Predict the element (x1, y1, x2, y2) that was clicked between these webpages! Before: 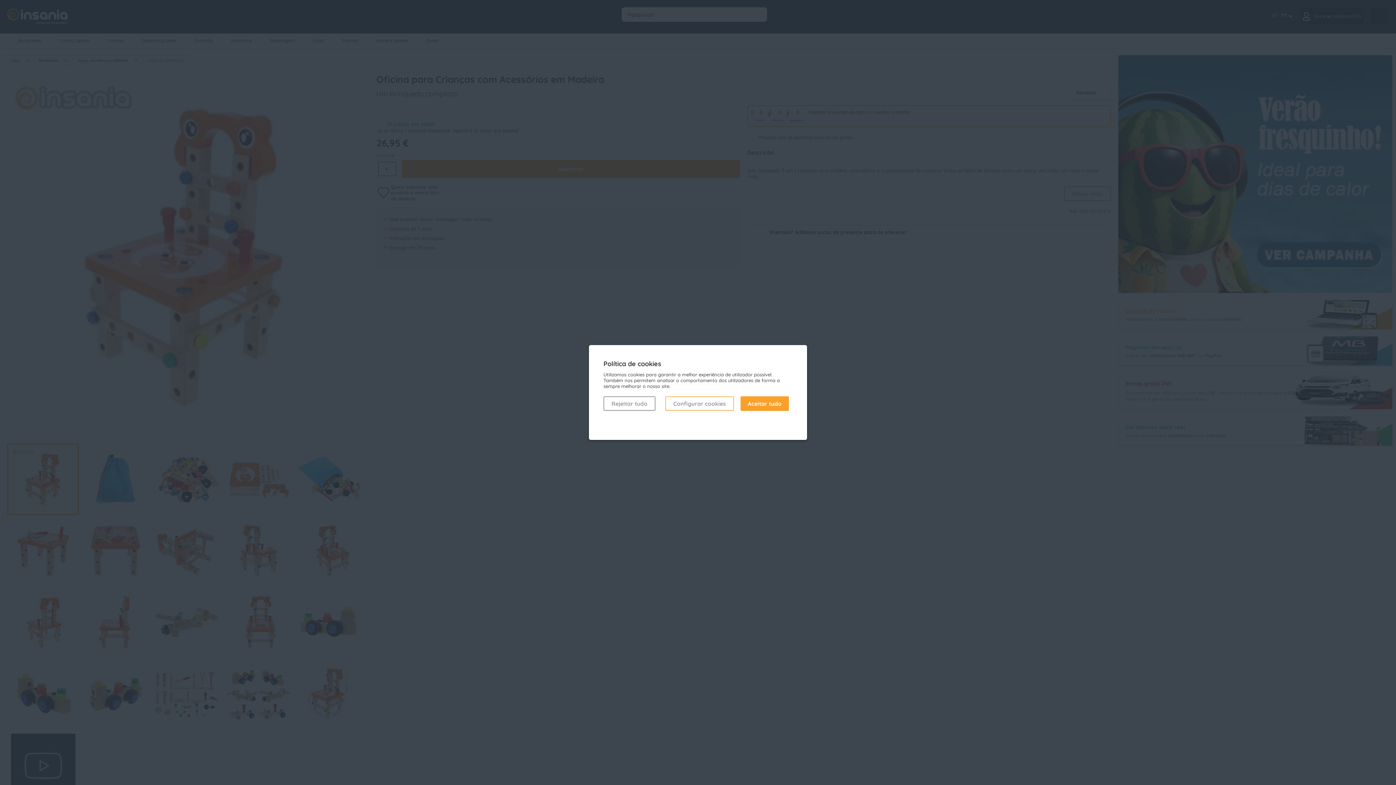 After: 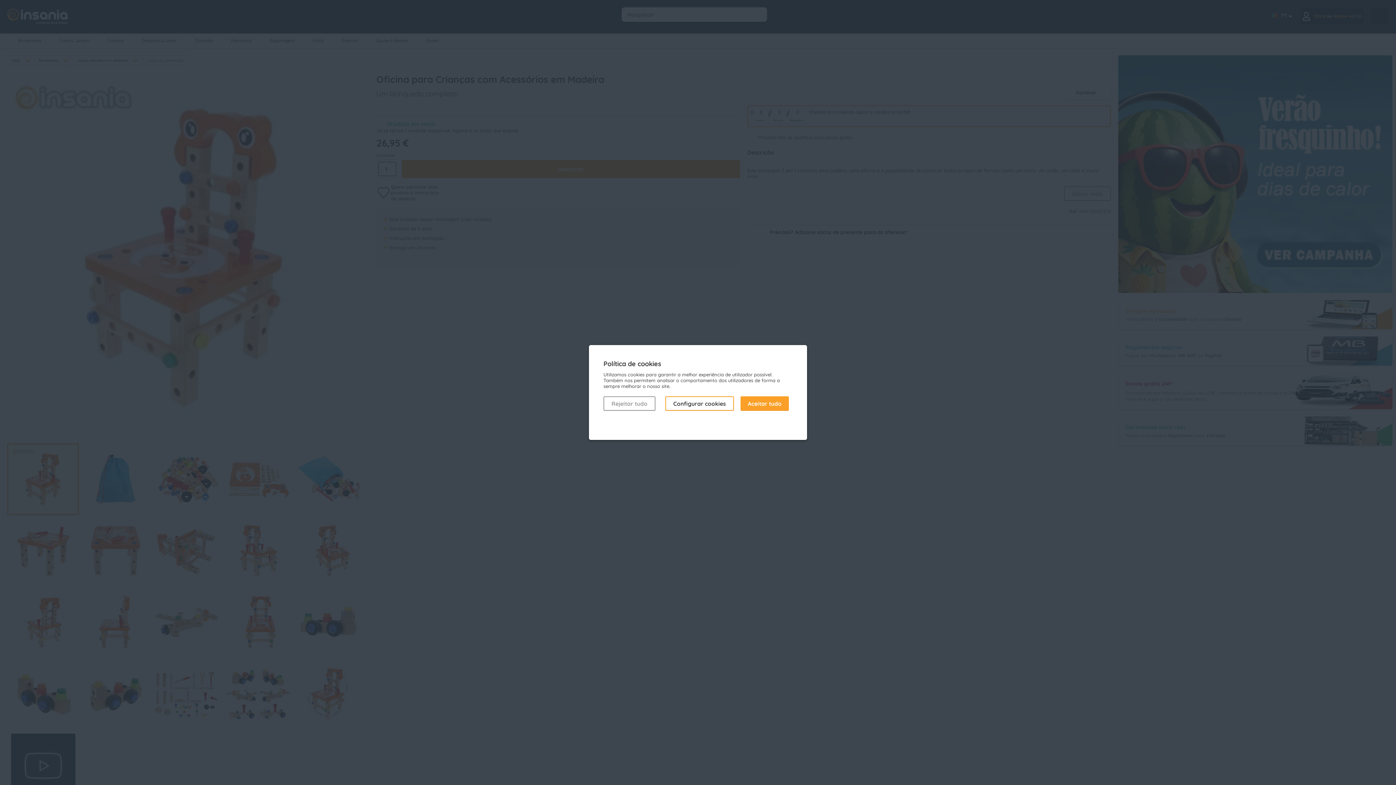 Action: bbox: (665, 396, 734, 411) label: Configurar cookies